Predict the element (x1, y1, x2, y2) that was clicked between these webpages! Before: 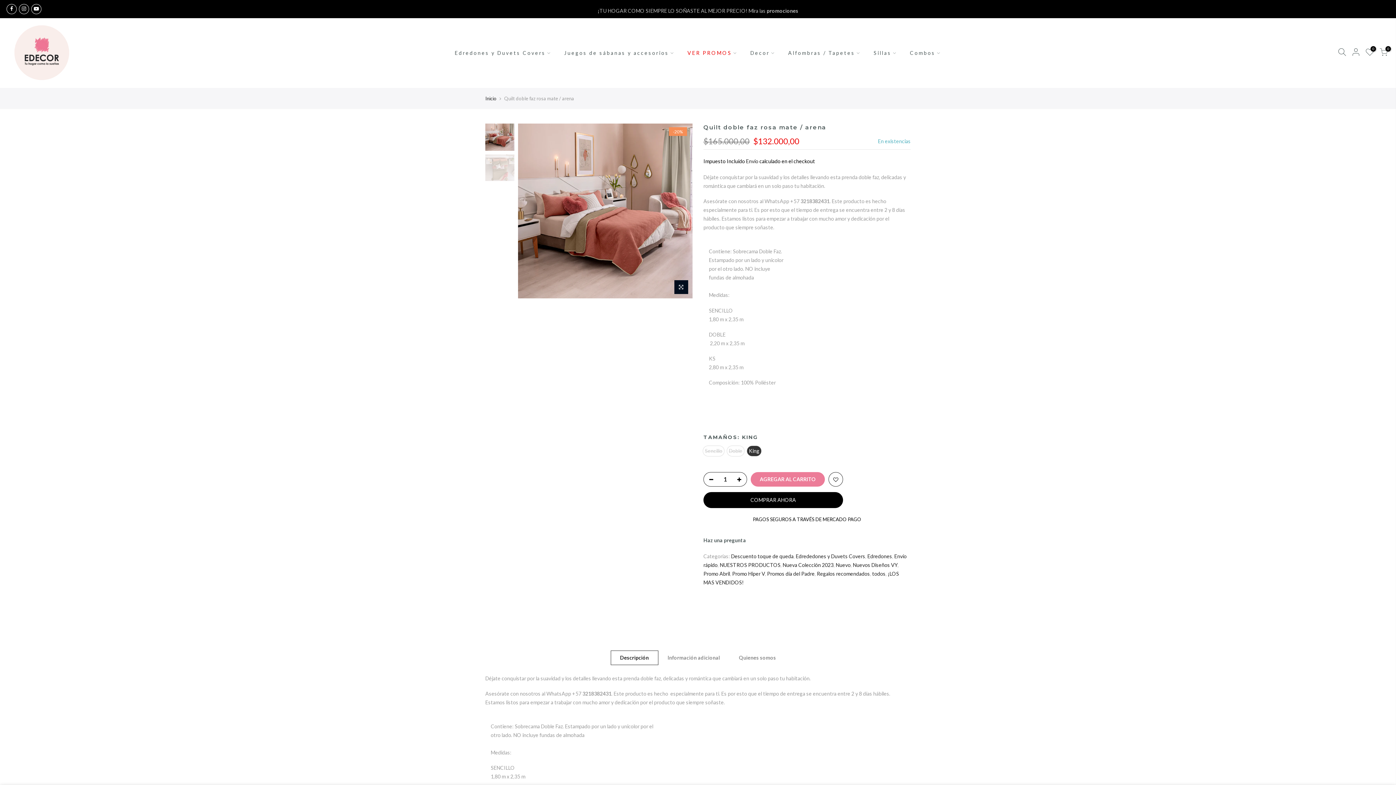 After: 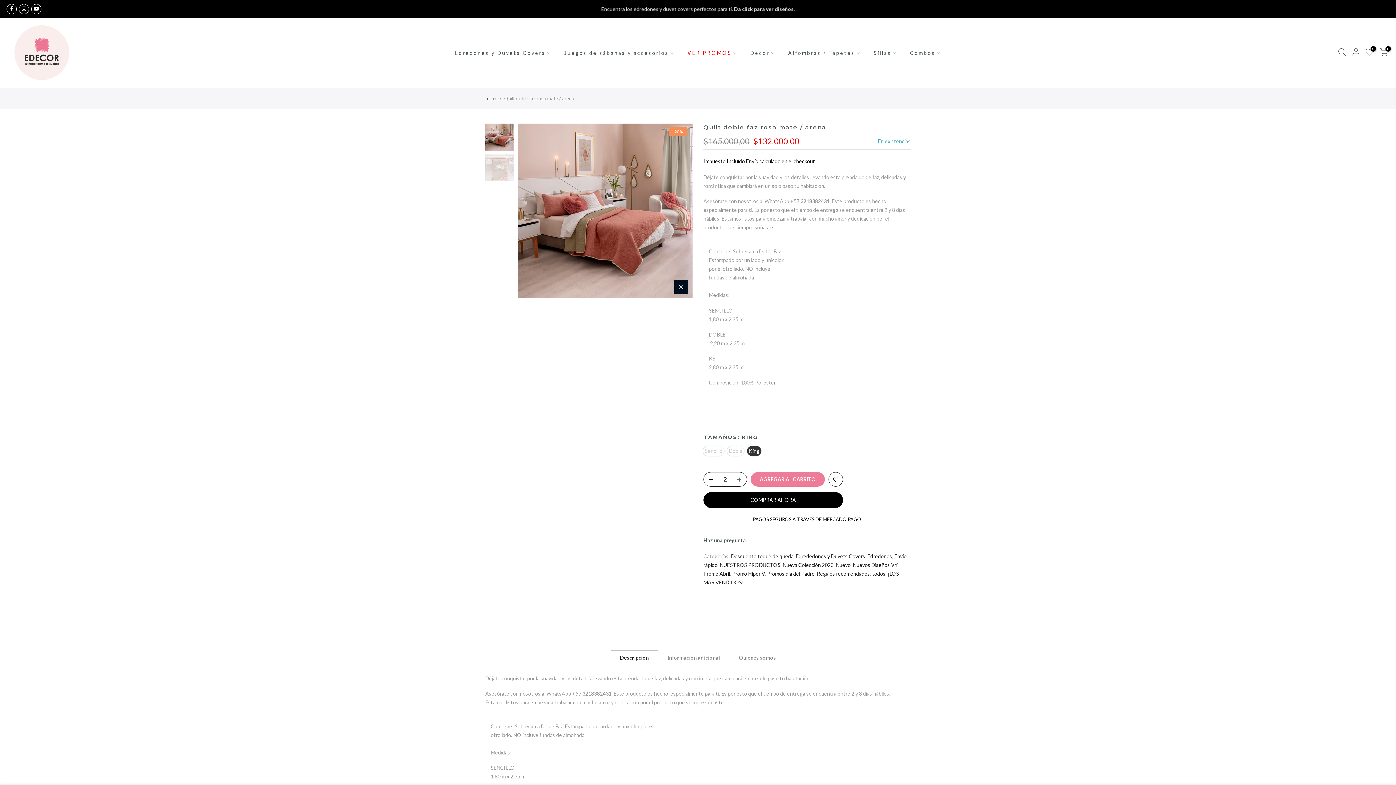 Action: bbox: (736, 472, 746, 487)